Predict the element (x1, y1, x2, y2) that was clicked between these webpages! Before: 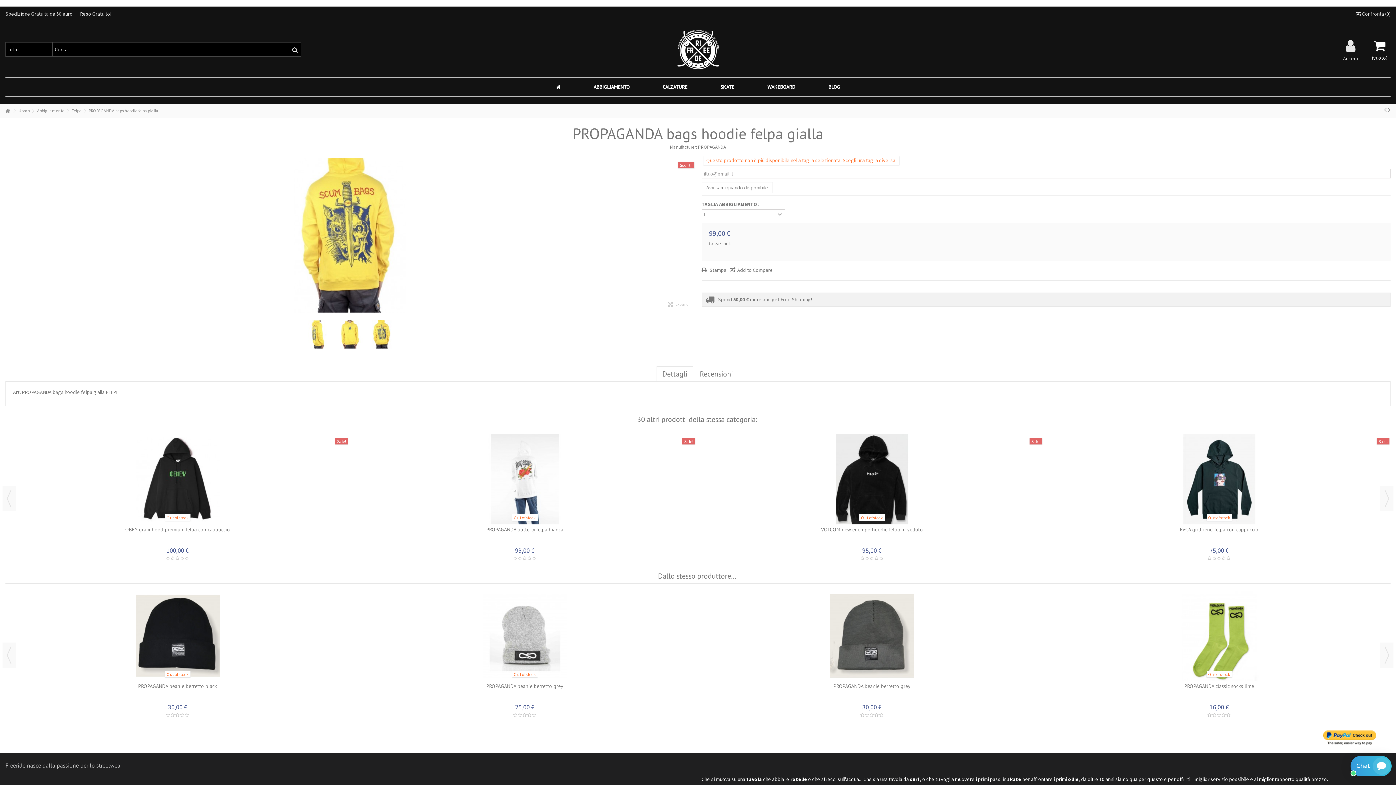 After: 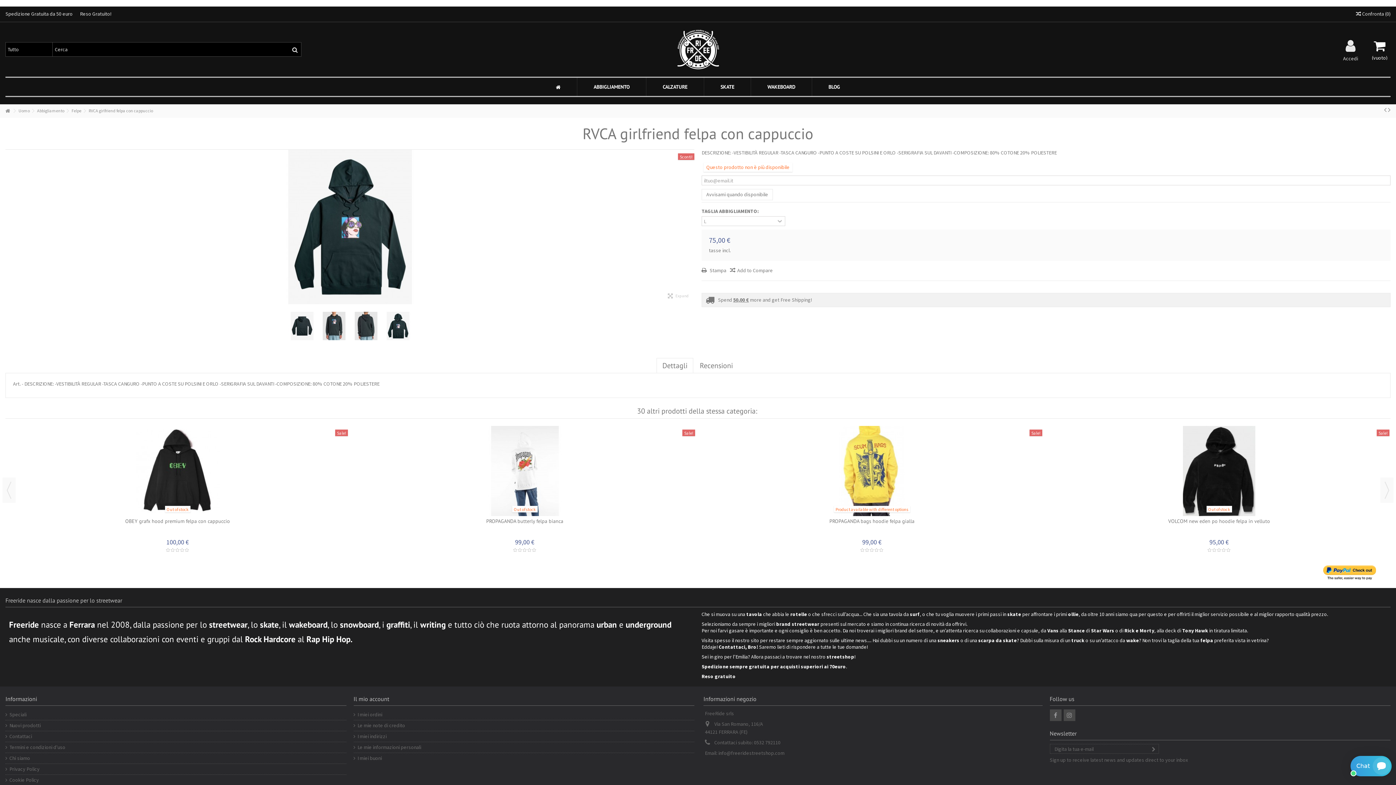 Action: label: RVCA girlfriend felpa con cappuccio bbox: (1180, 526, 1258, 533)